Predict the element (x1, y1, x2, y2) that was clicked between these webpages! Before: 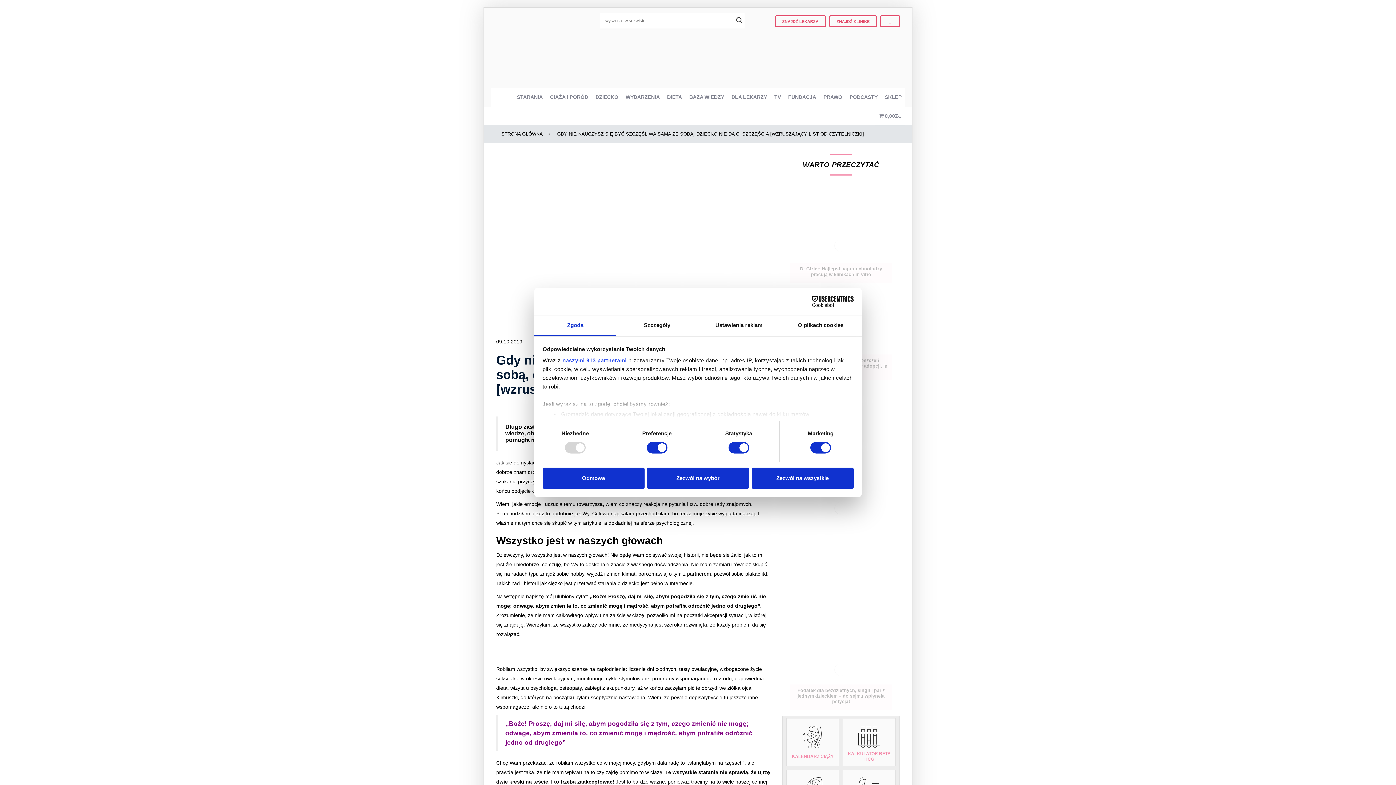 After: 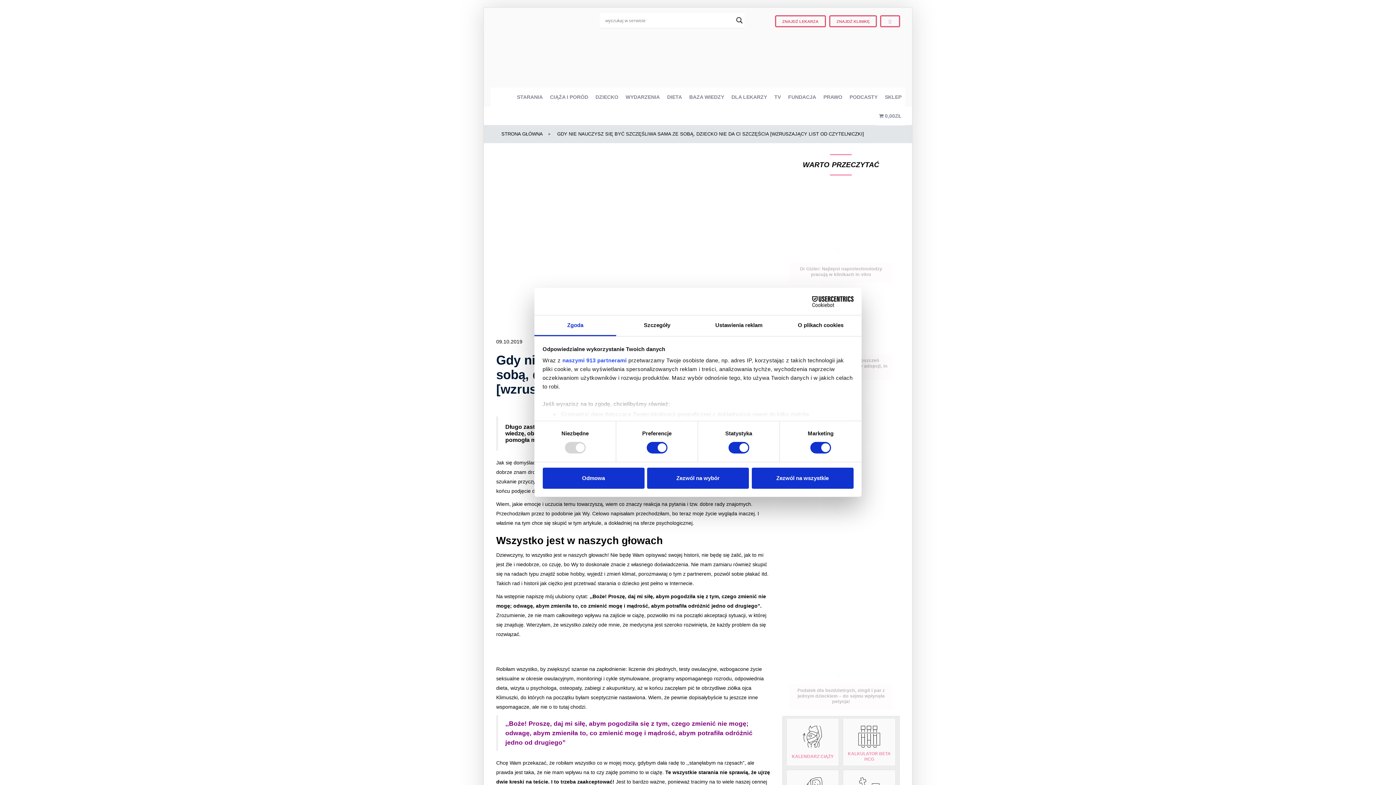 Action: label: Cookiebot - opens in a new window bbox: (790, 296, 853, 307)